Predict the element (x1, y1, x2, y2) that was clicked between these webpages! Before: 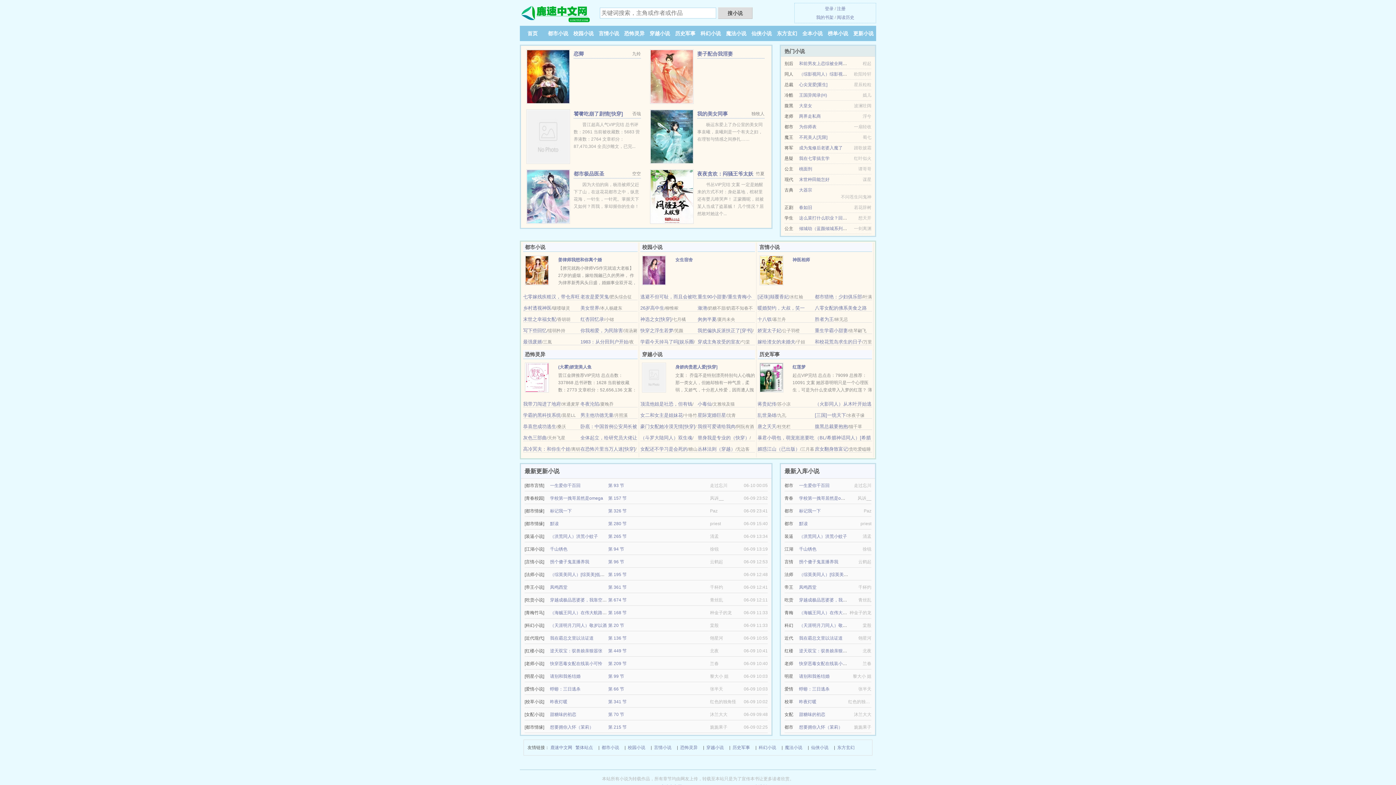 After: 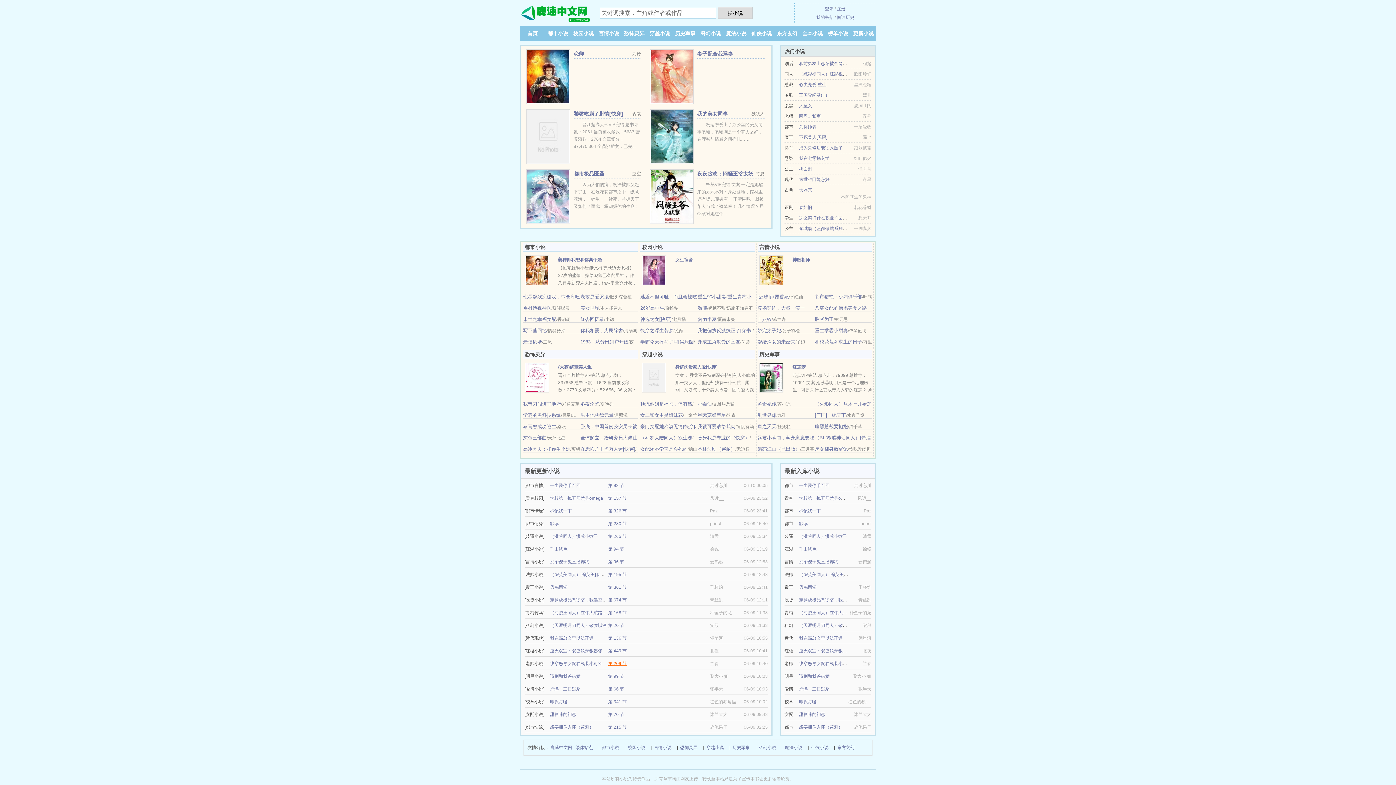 Action: bbox: (608, 661, 626, 666) label: 第 209 节